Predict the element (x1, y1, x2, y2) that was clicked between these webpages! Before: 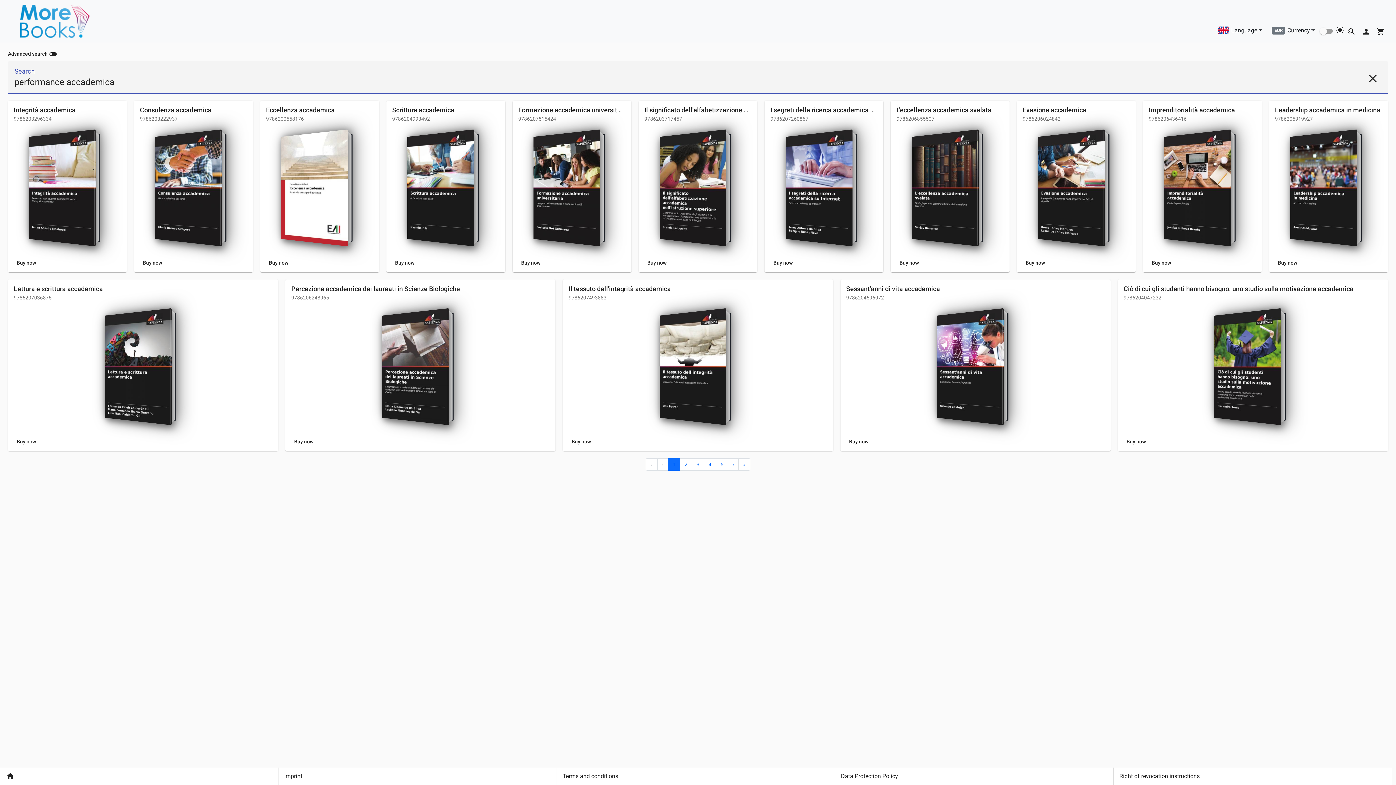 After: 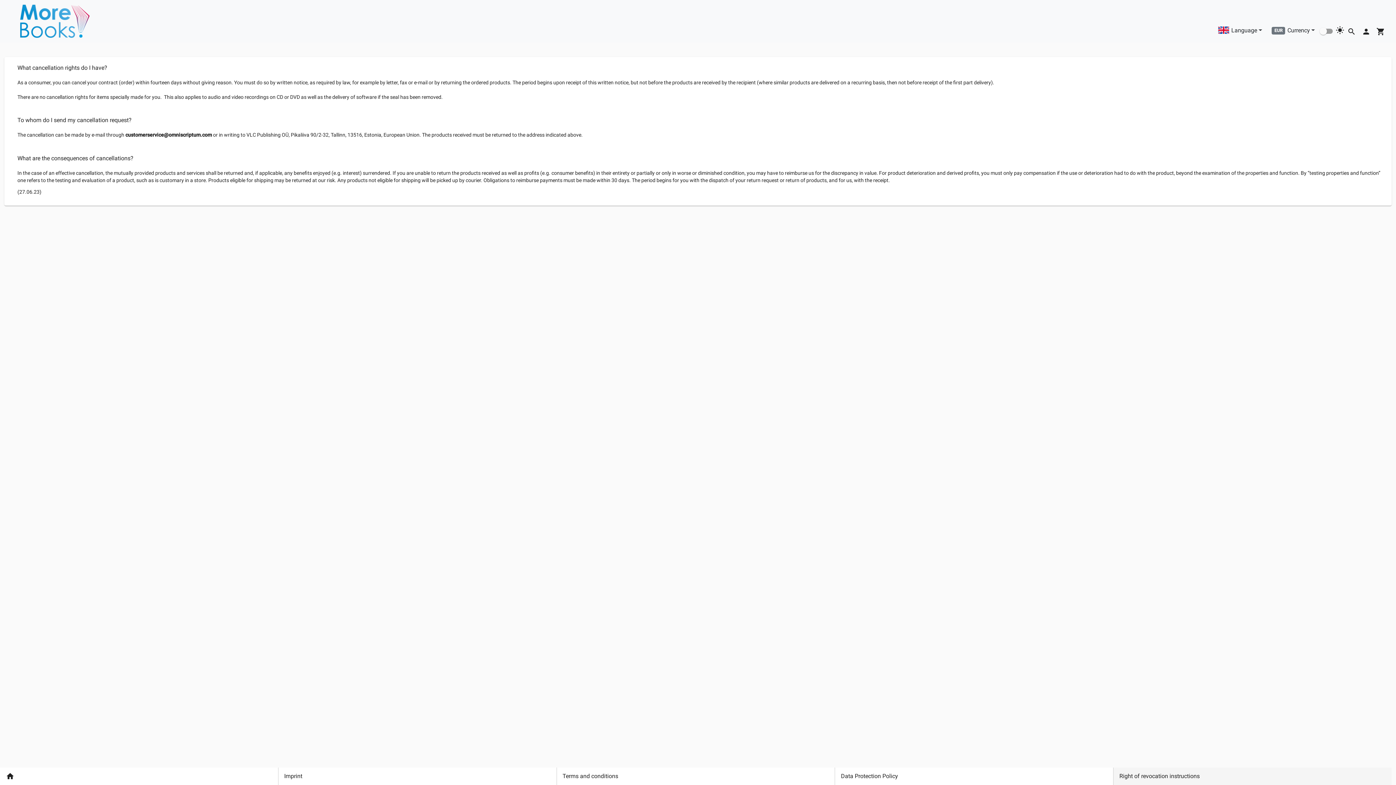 Action: bbox: (1113, 768, 1392, 785) label: Right of revocation instructions